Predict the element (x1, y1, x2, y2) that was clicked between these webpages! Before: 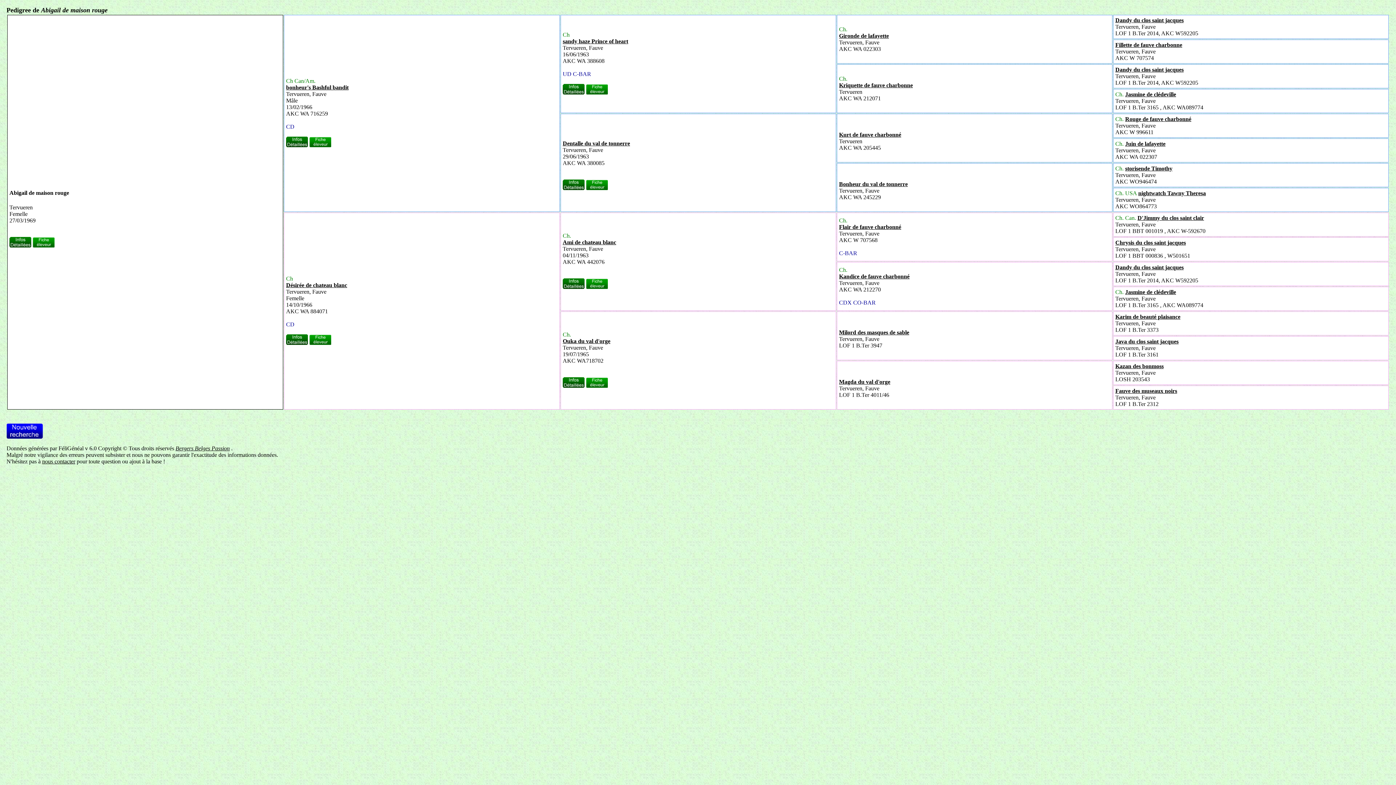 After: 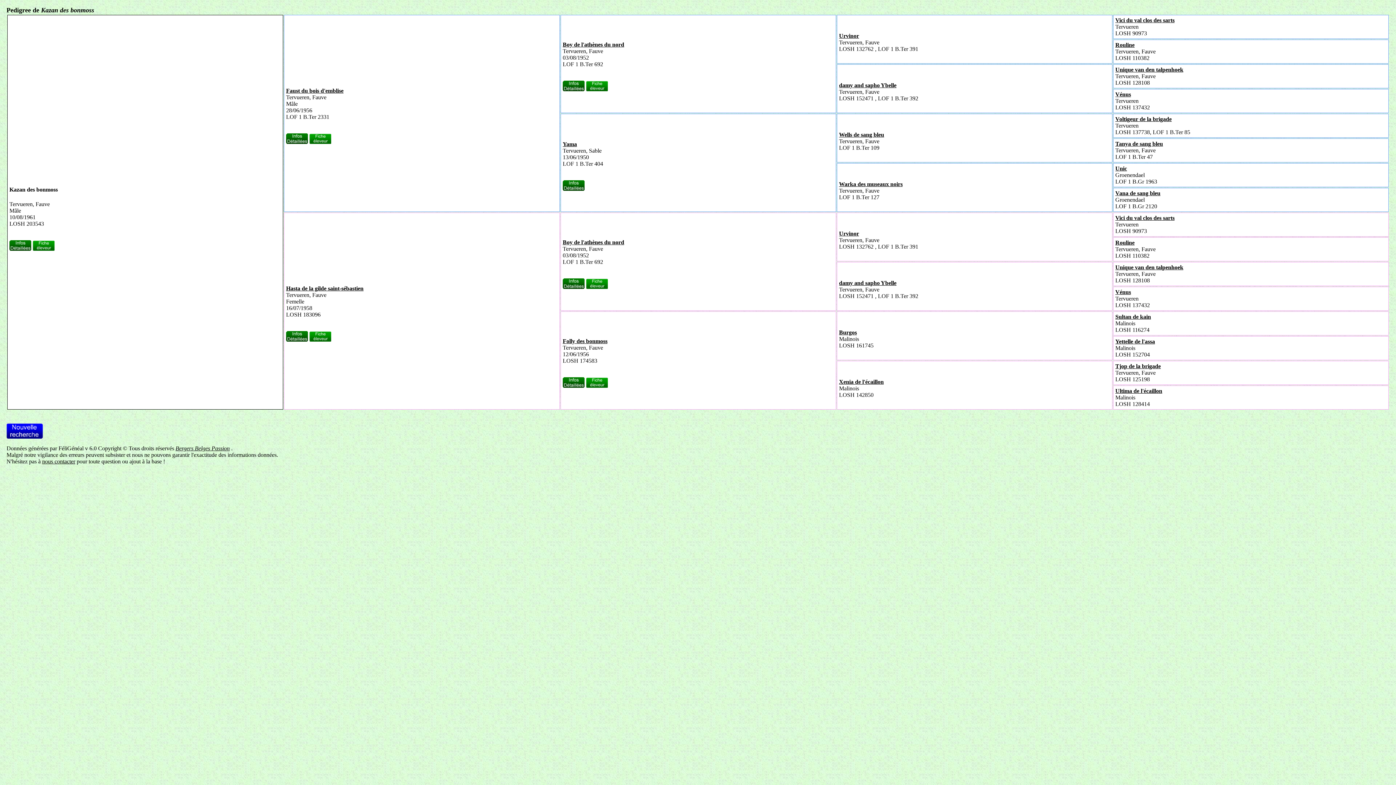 Action: label: Kazan des bonmoss bbox: (1115, 363, 1164, 369)